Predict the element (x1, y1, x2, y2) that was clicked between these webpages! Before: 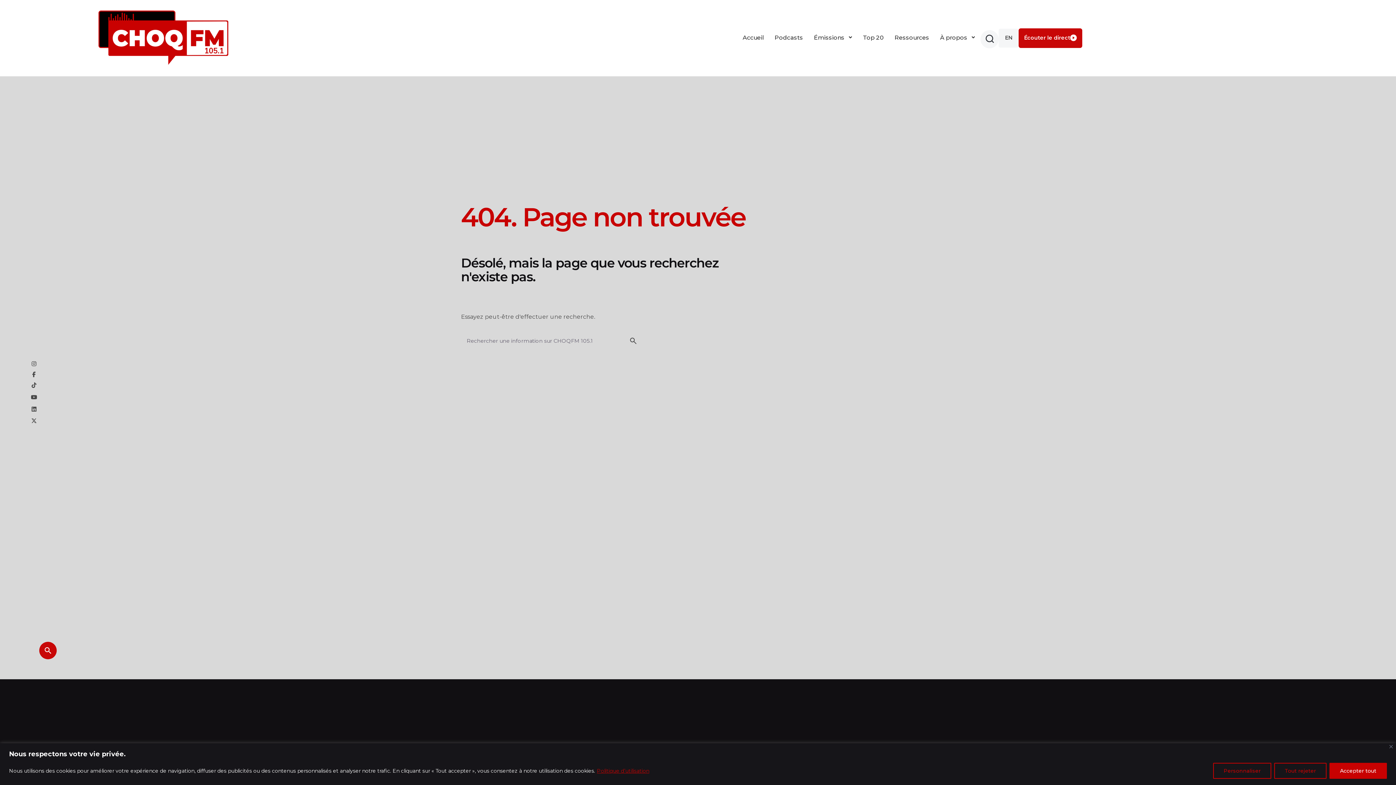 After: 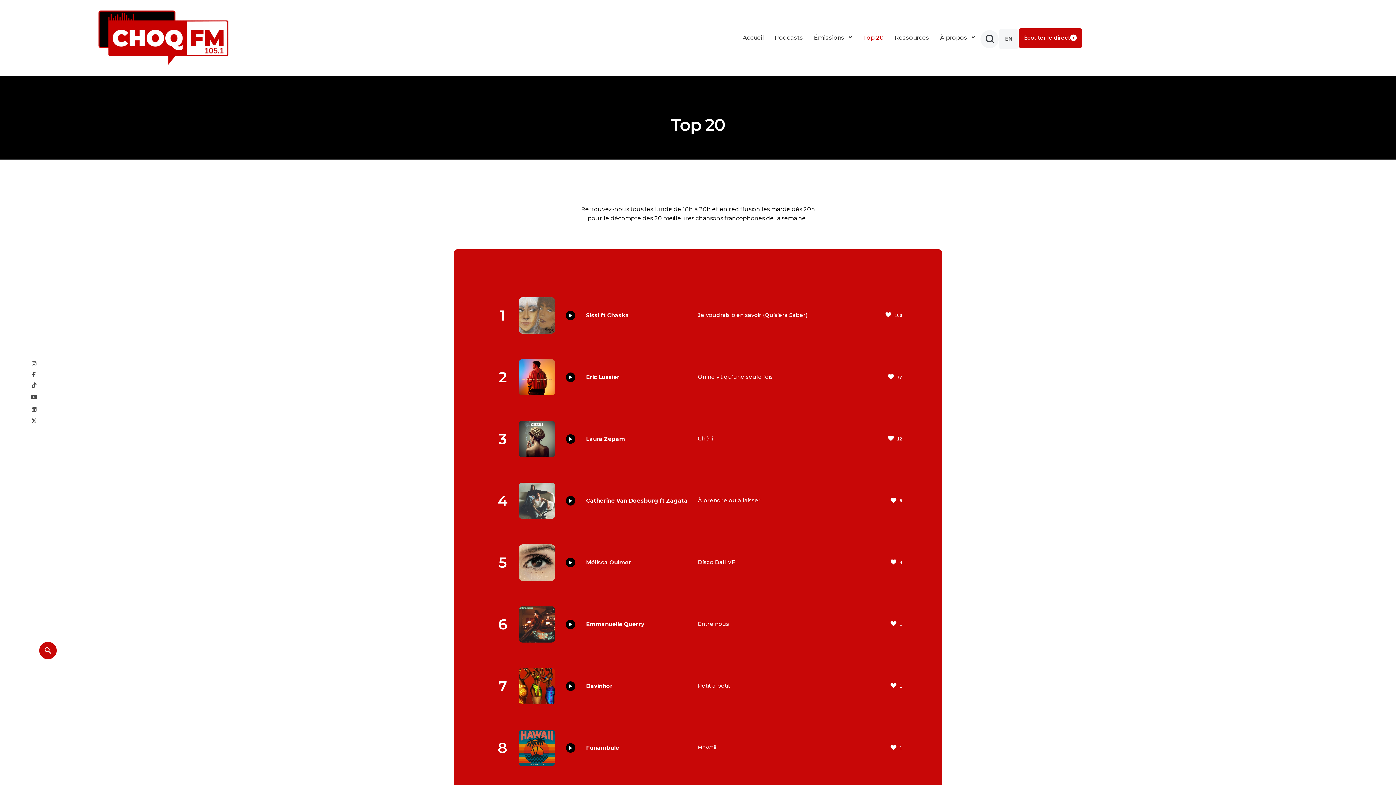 Action: label: Top 20 bbox: (857, 27, 883, 47)